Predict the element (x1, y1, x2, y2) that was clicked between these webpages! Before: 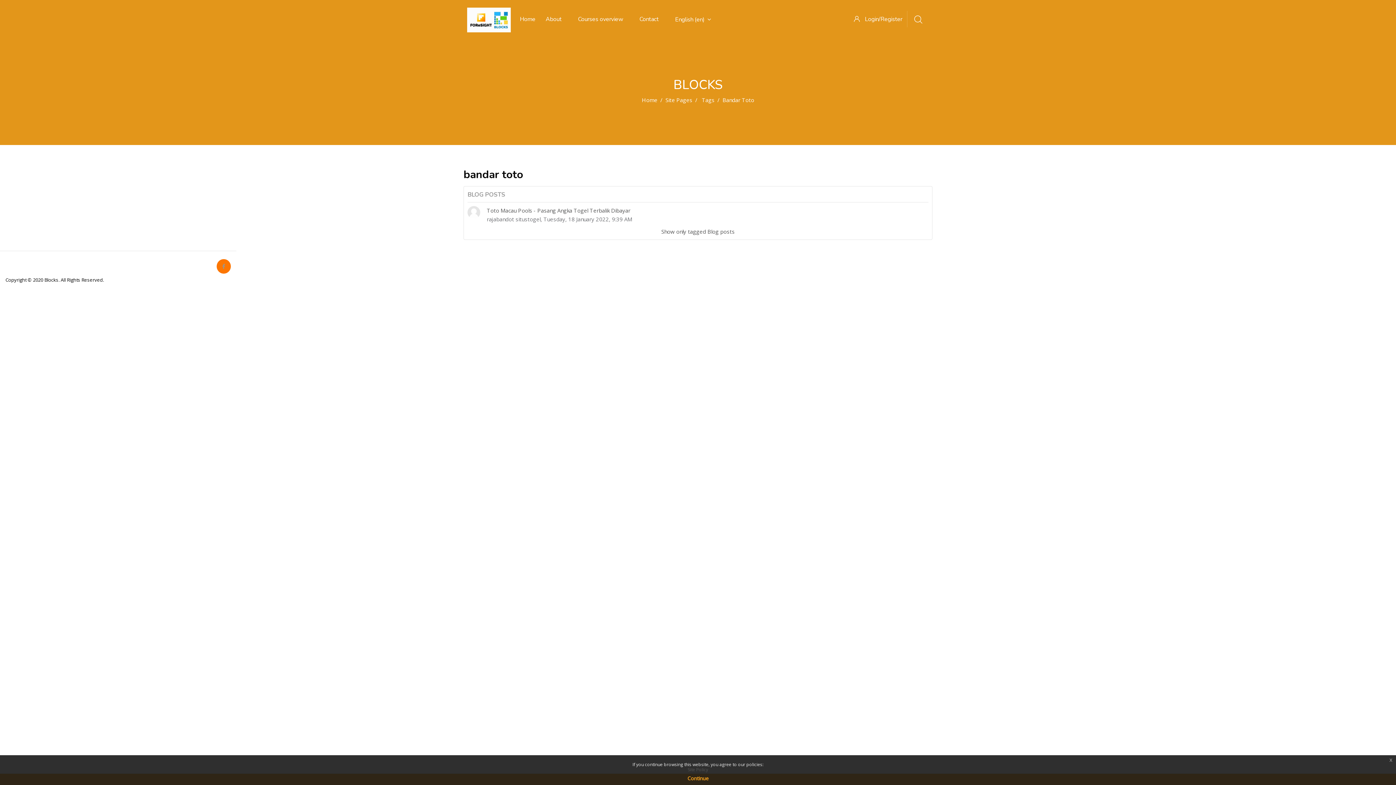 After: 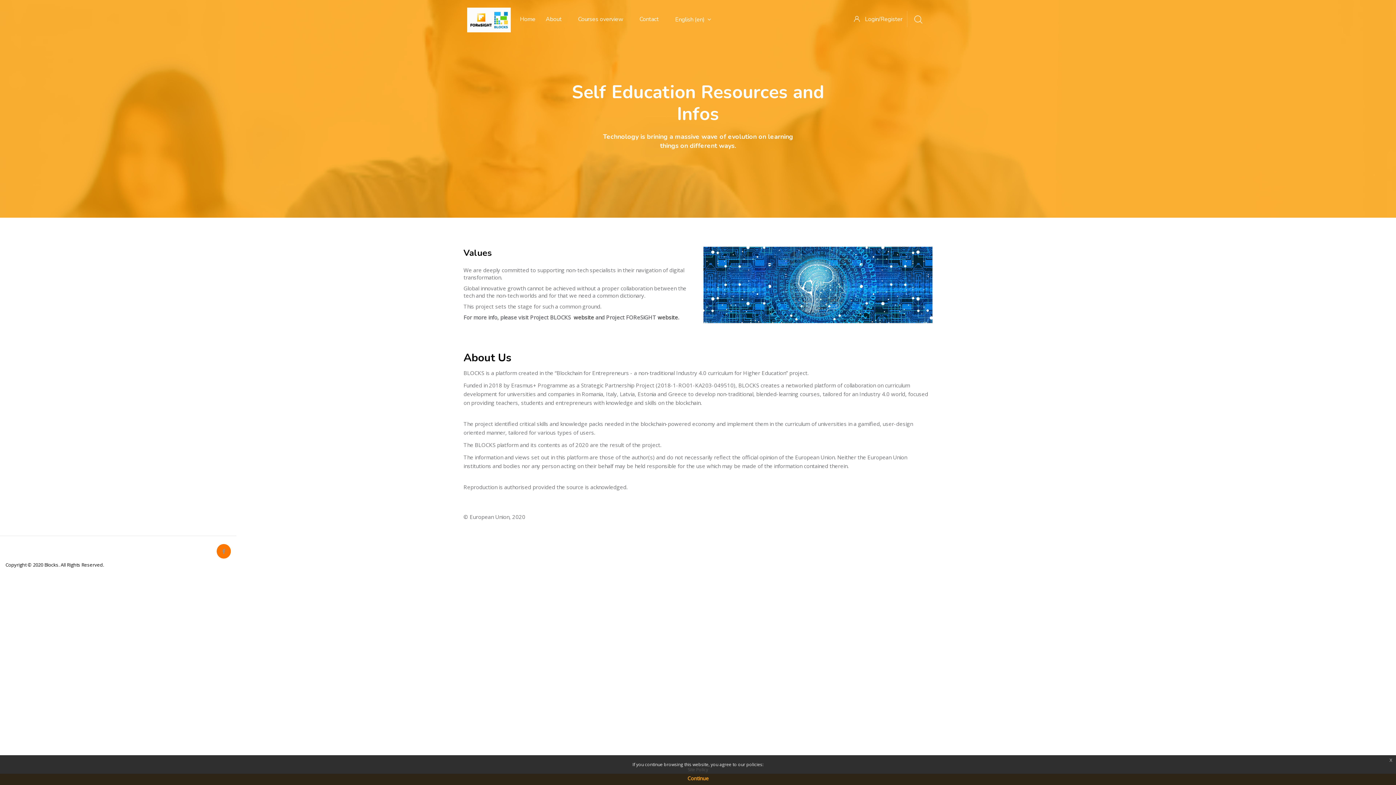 Action: label: About bbox: (542, 3, 574, 34)